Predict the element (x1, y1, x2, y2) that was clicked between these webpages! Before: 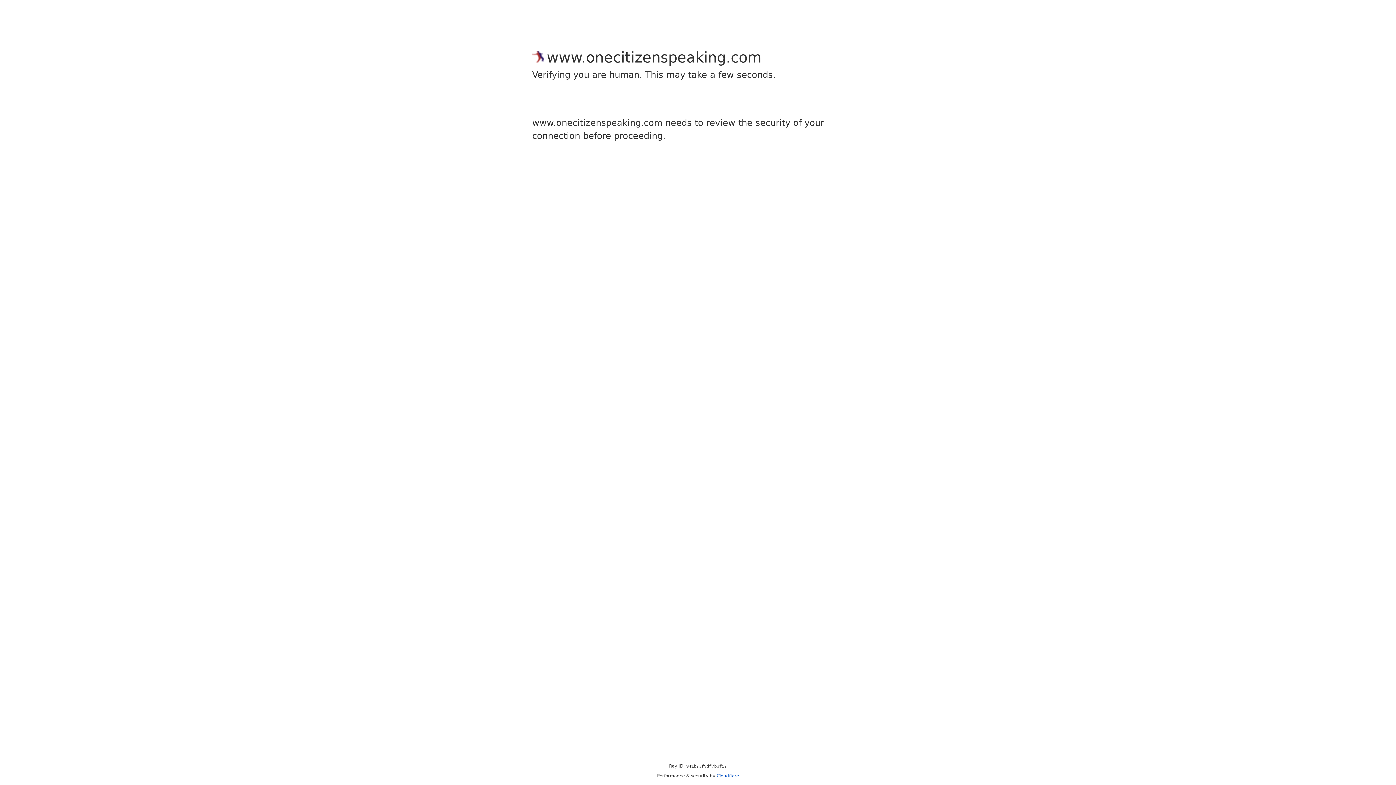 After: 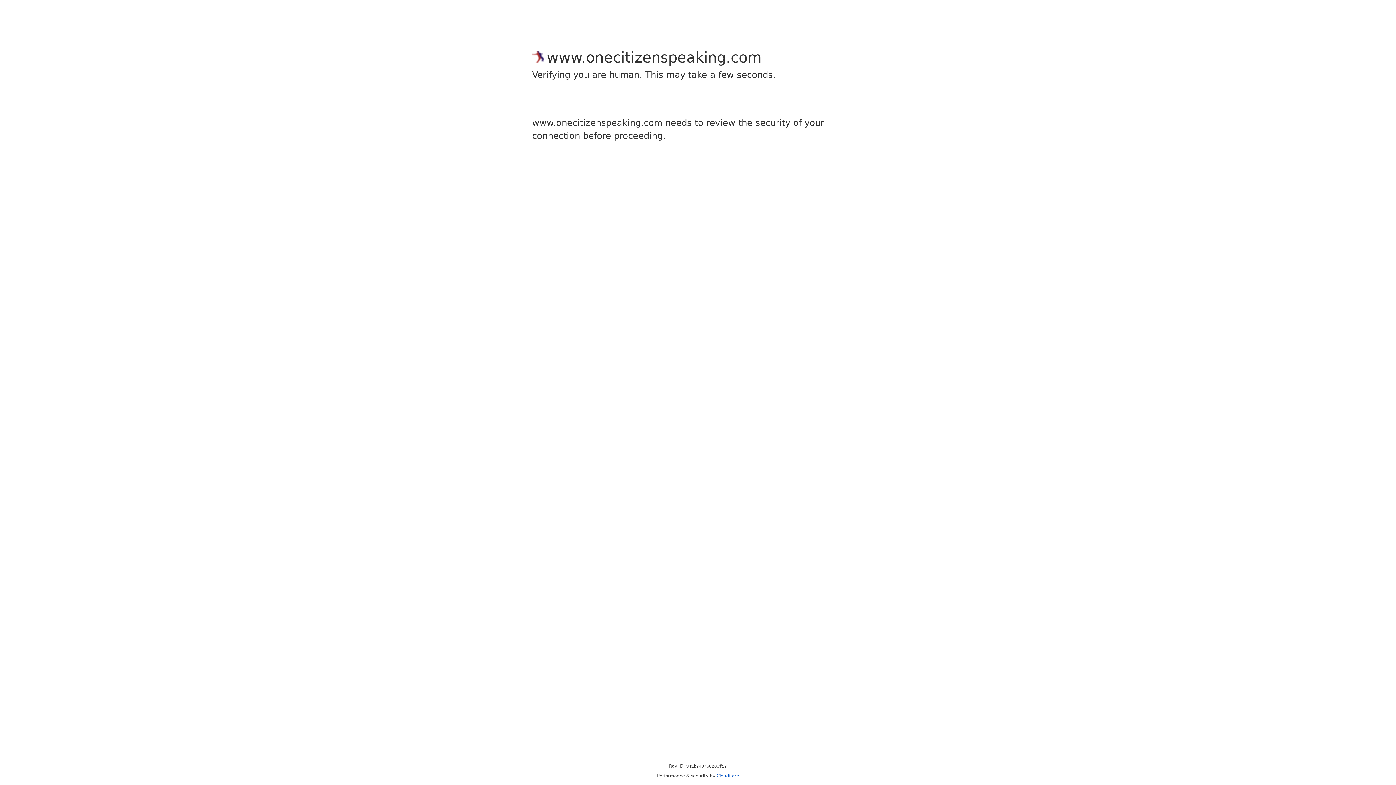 Action: bbox: (716, 773, 739, 778) label: Cloudflare